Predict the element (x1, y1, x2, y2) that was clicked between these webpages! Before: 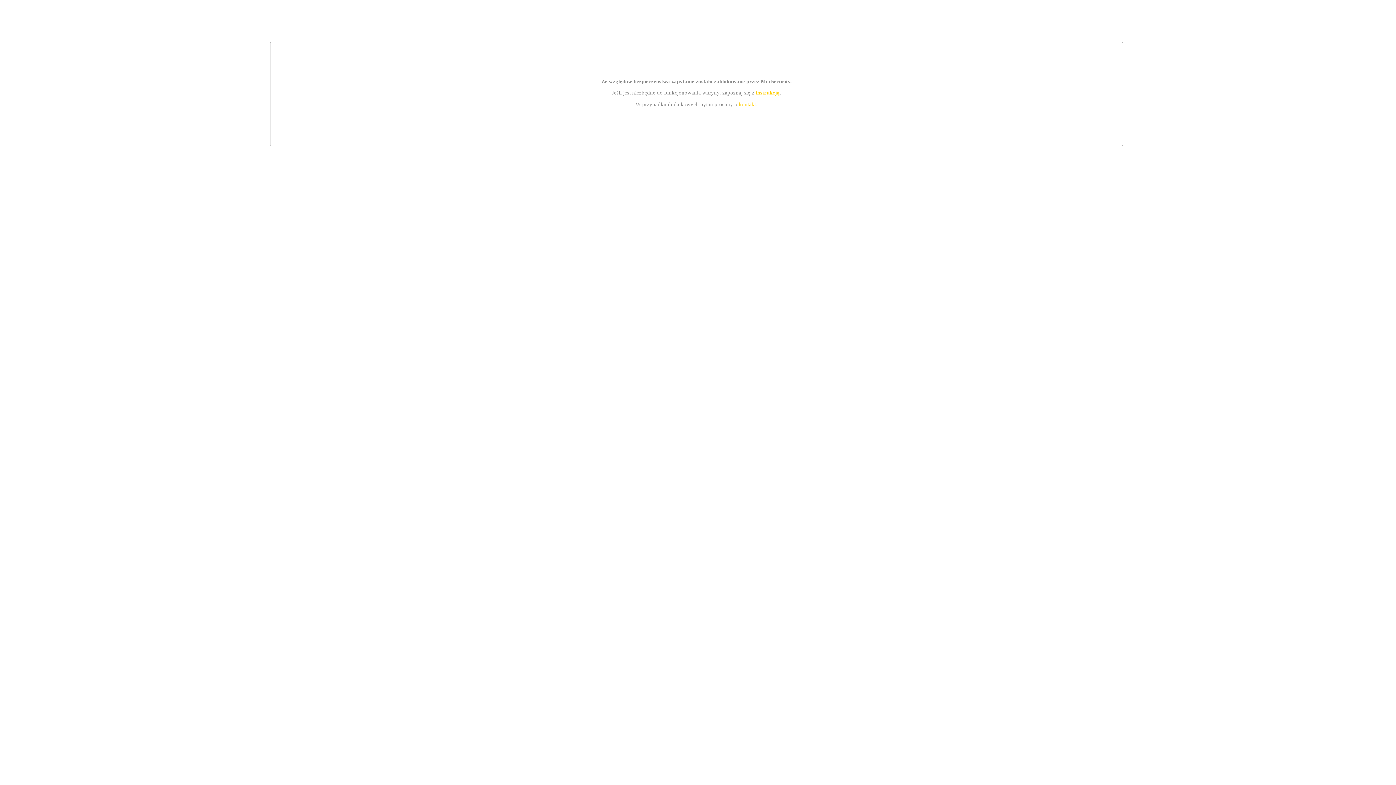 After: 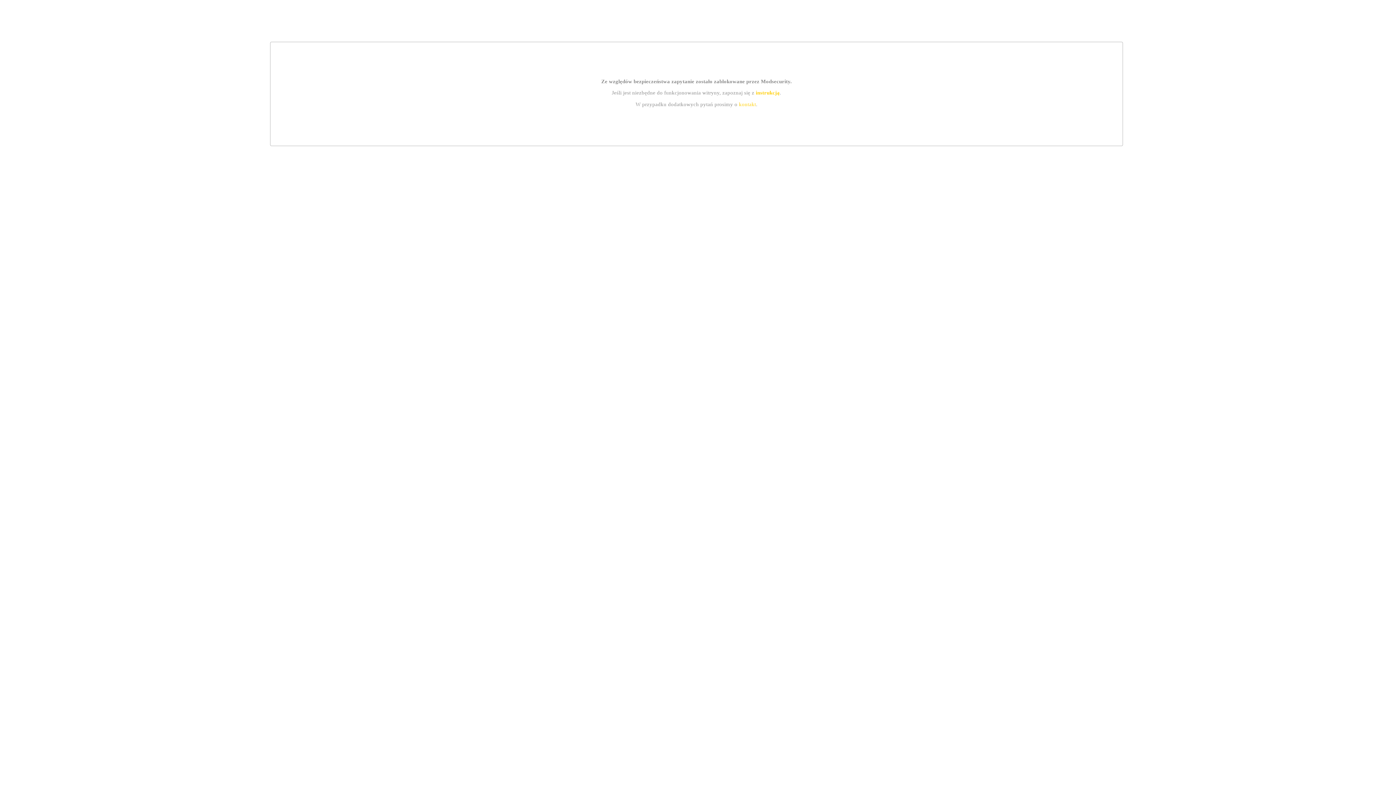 Action: label: kontakt bbox: (739, 101, 756, 107)